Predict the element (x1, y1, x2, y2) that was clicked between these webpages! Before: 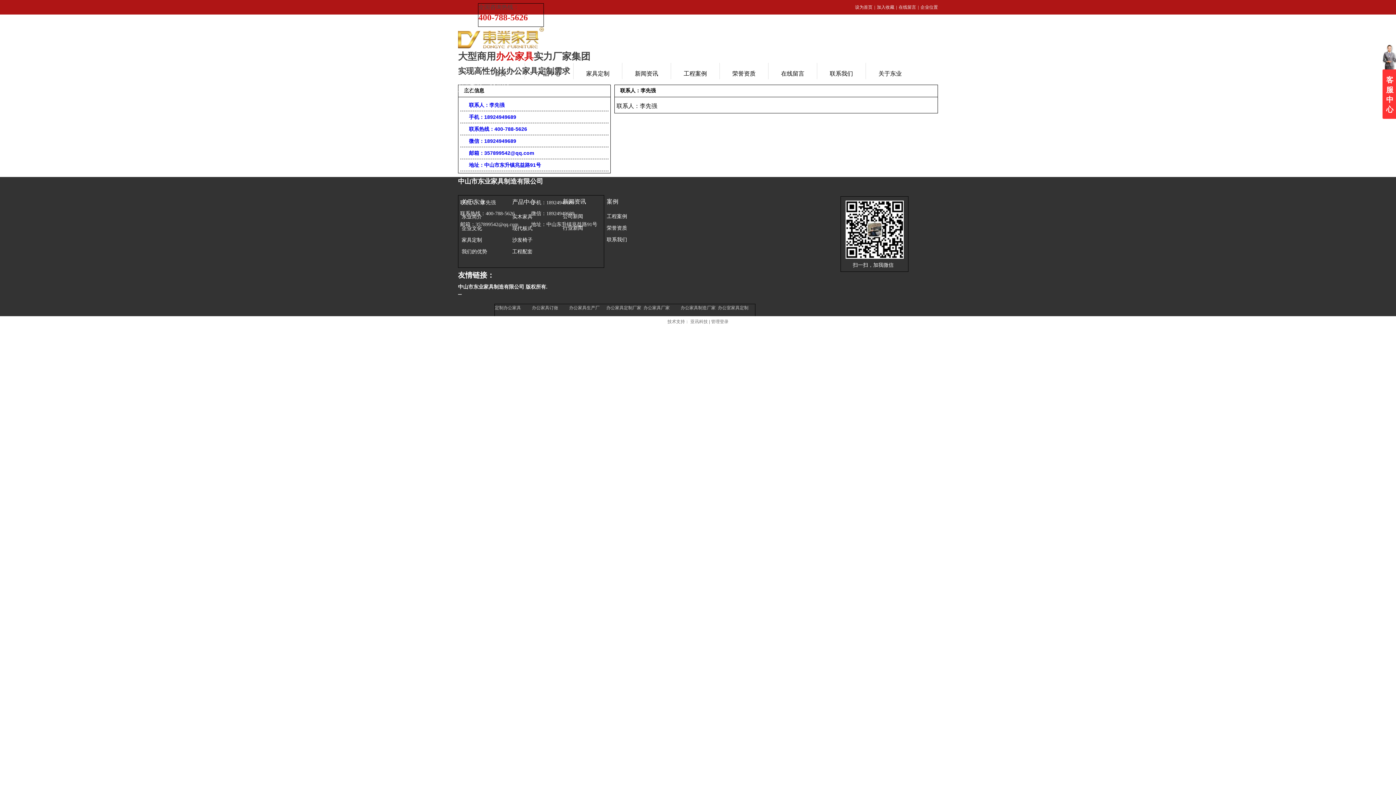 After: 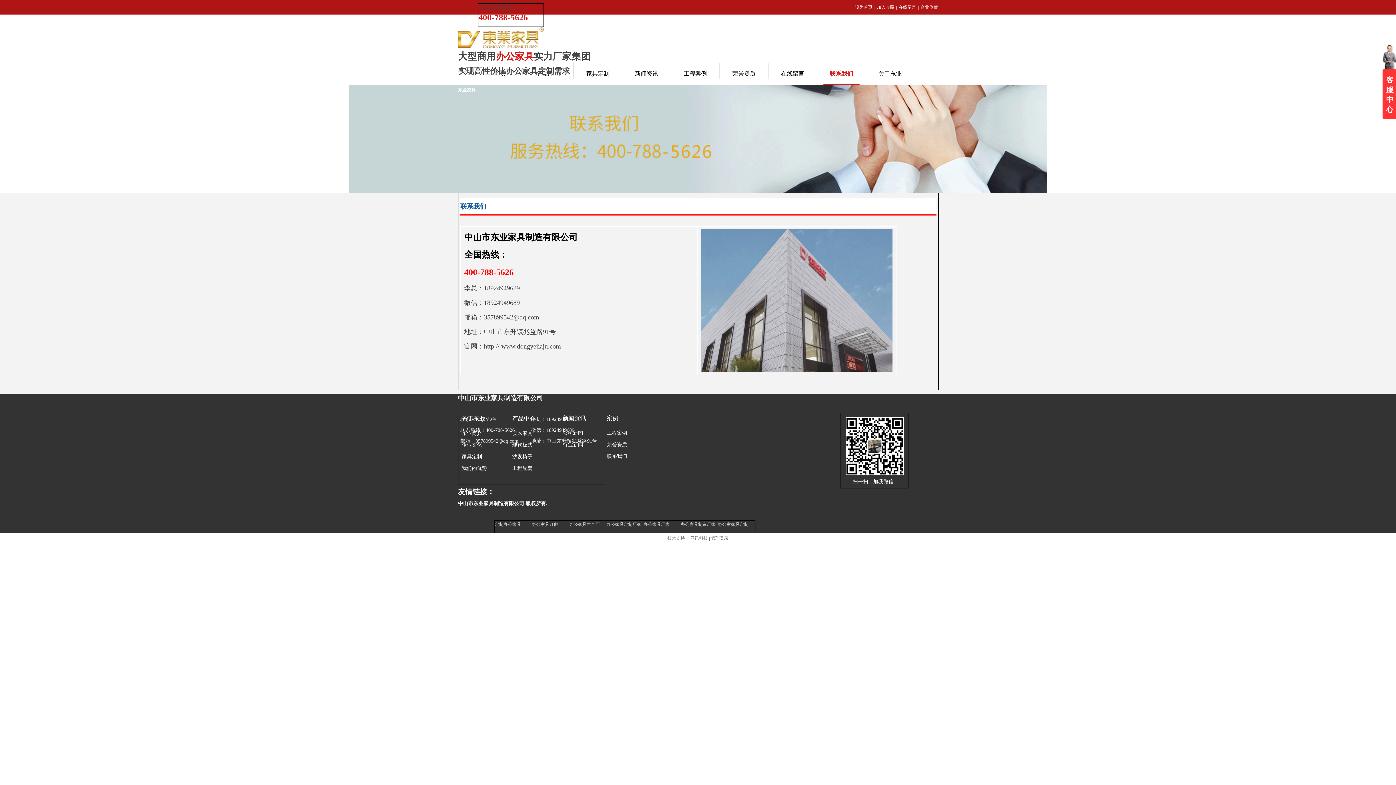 Action: bbox: (606, 234, 646, 245) label: 联系我们